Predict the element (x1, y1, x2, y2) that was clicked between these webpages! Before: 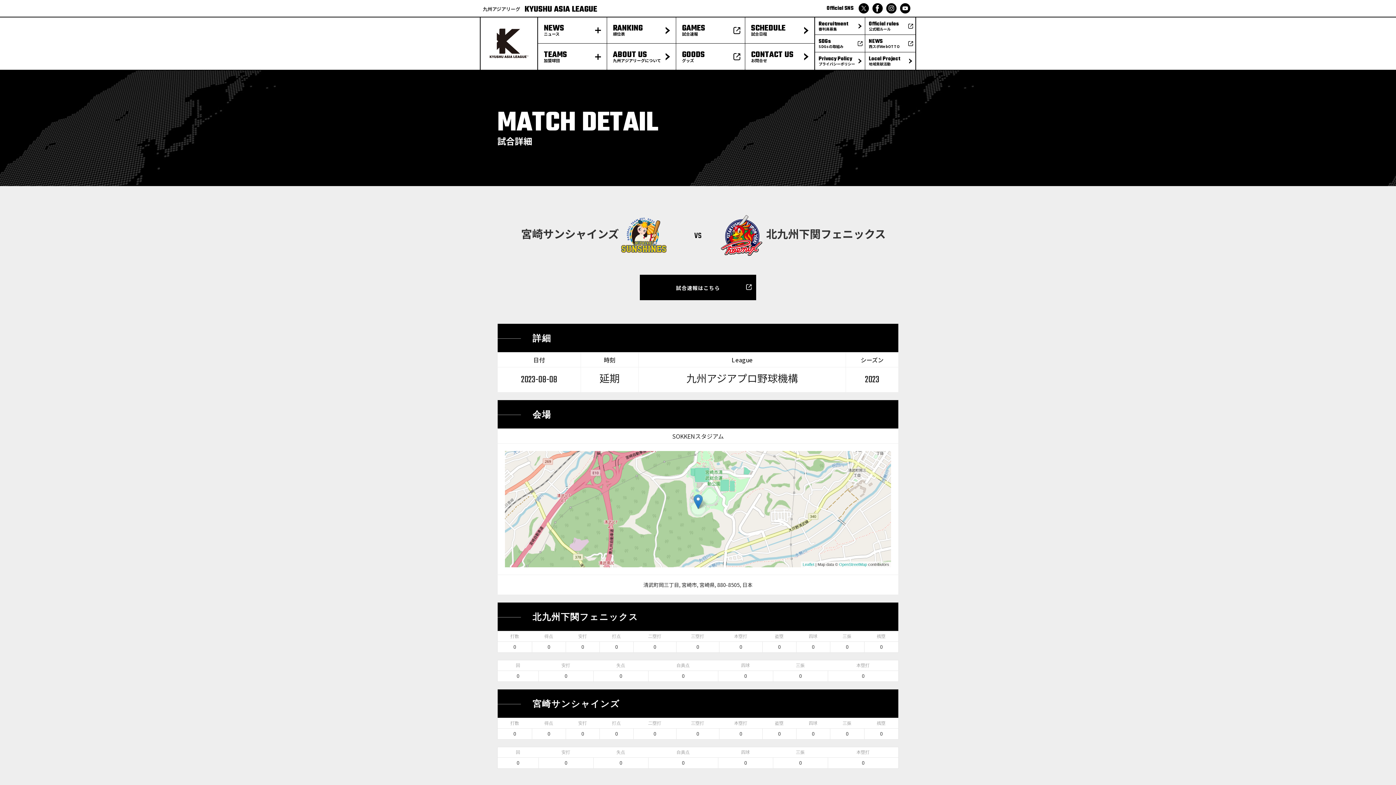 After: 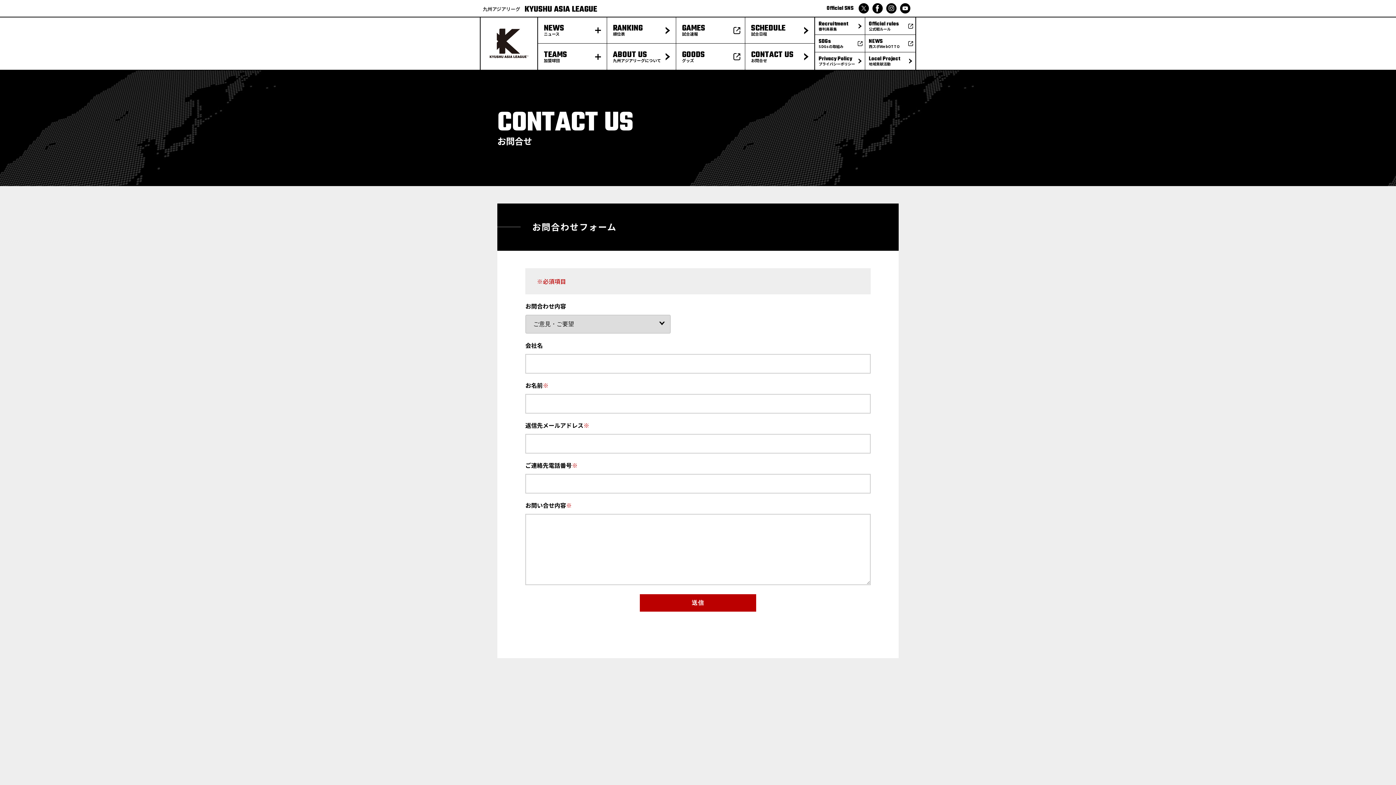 Action: label: CONTACT US
お問合せ bbox: (745, 43, 814, 69)